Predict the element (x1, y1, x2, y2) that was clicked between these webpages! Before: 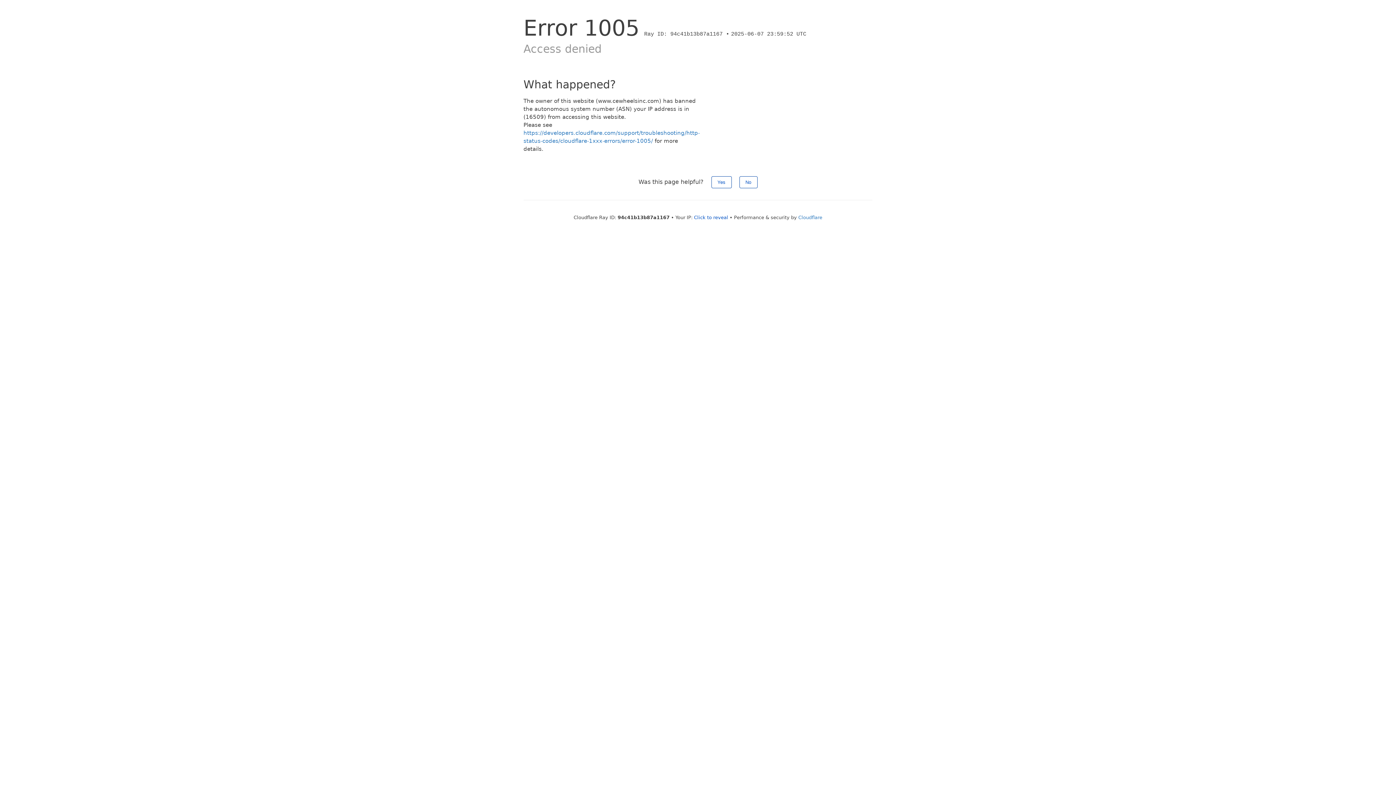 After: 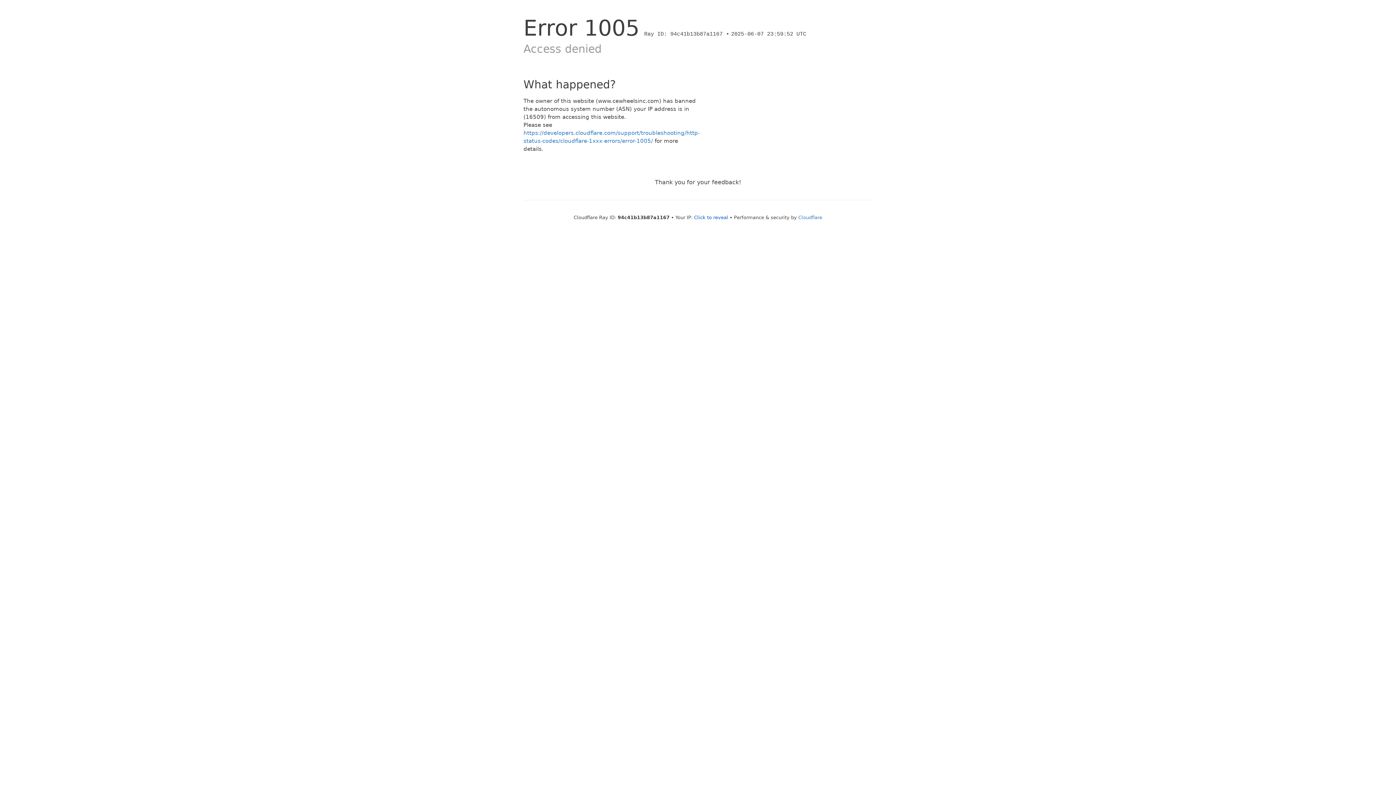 Action: bbox: (739, 176, 757, 188) label: No